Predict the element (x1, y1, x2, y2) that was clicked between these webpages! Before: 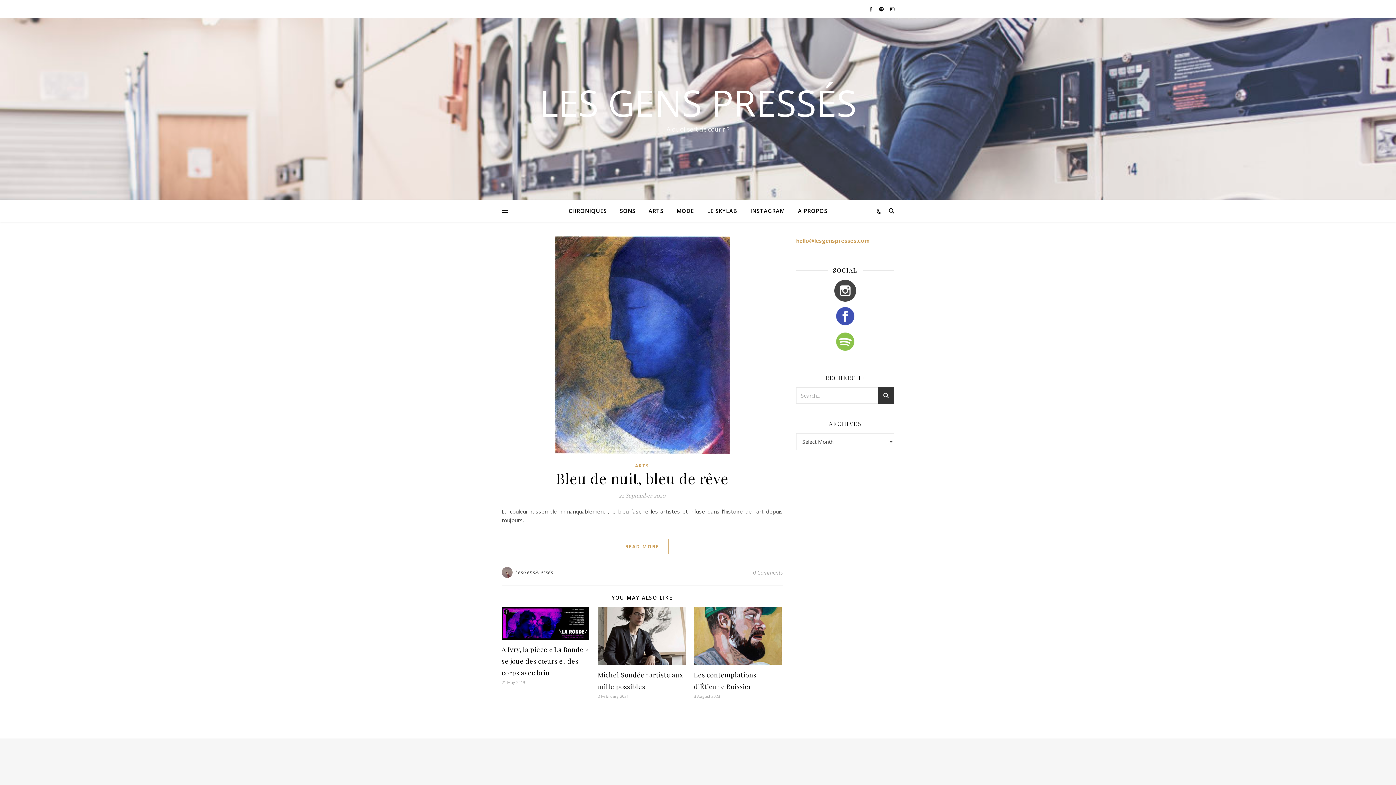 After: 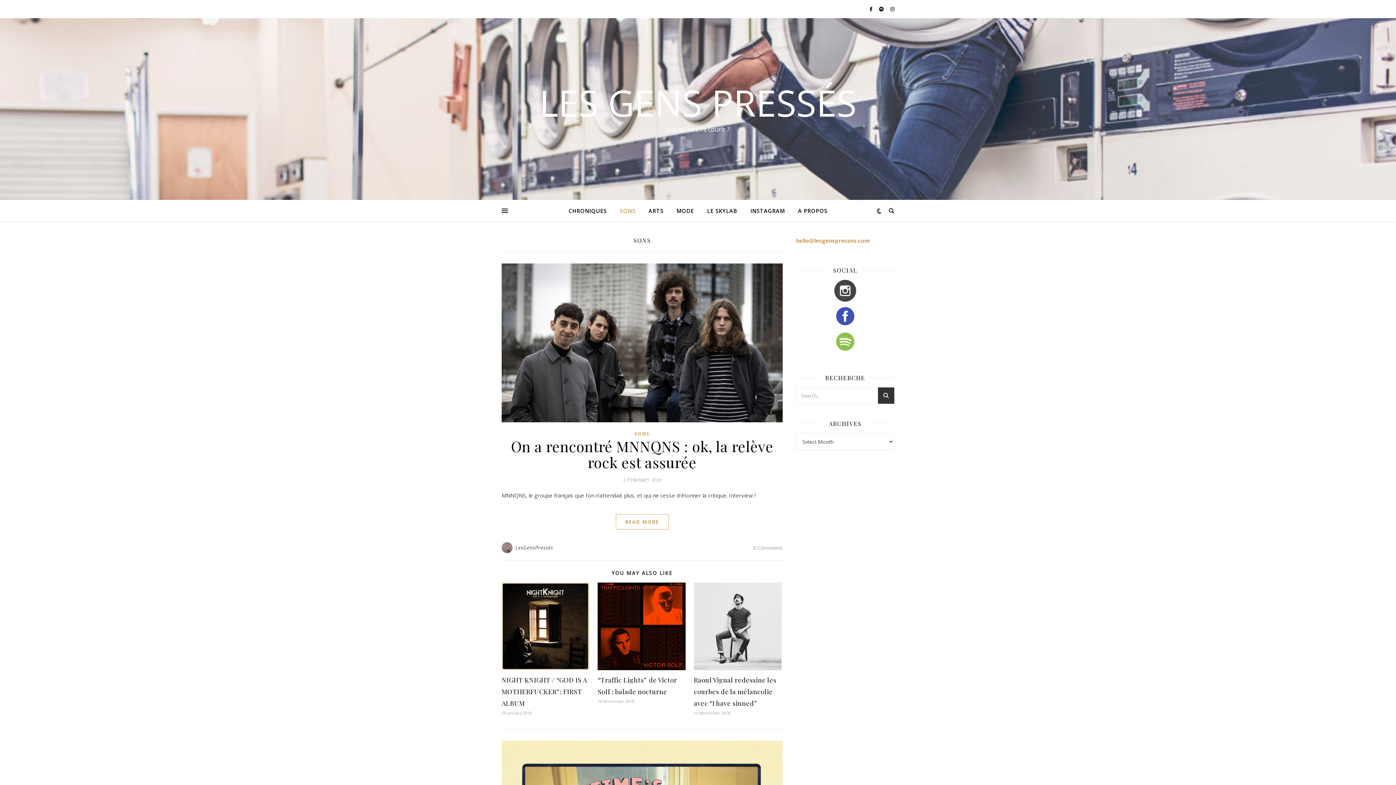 Action: bbox: (614, 200, 641, 221) label: SONS